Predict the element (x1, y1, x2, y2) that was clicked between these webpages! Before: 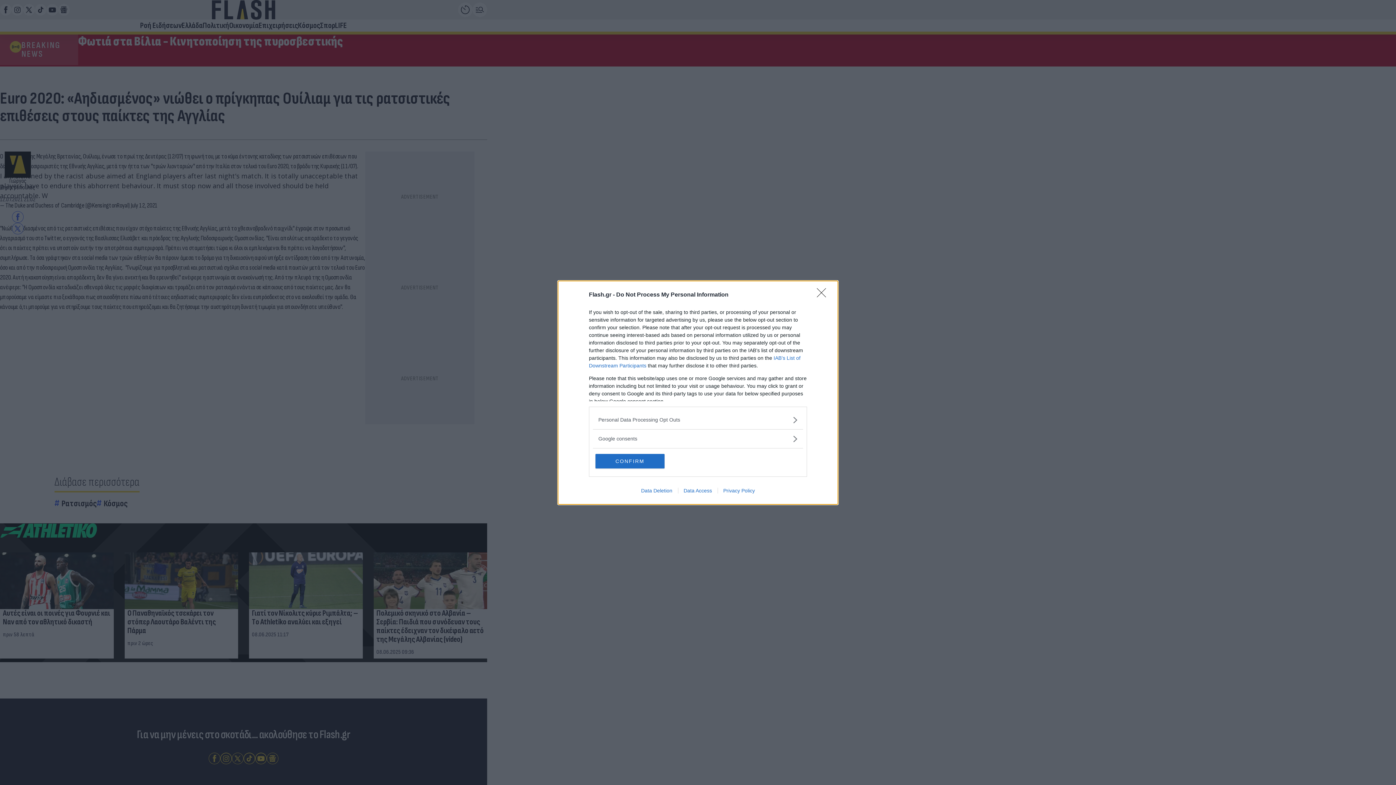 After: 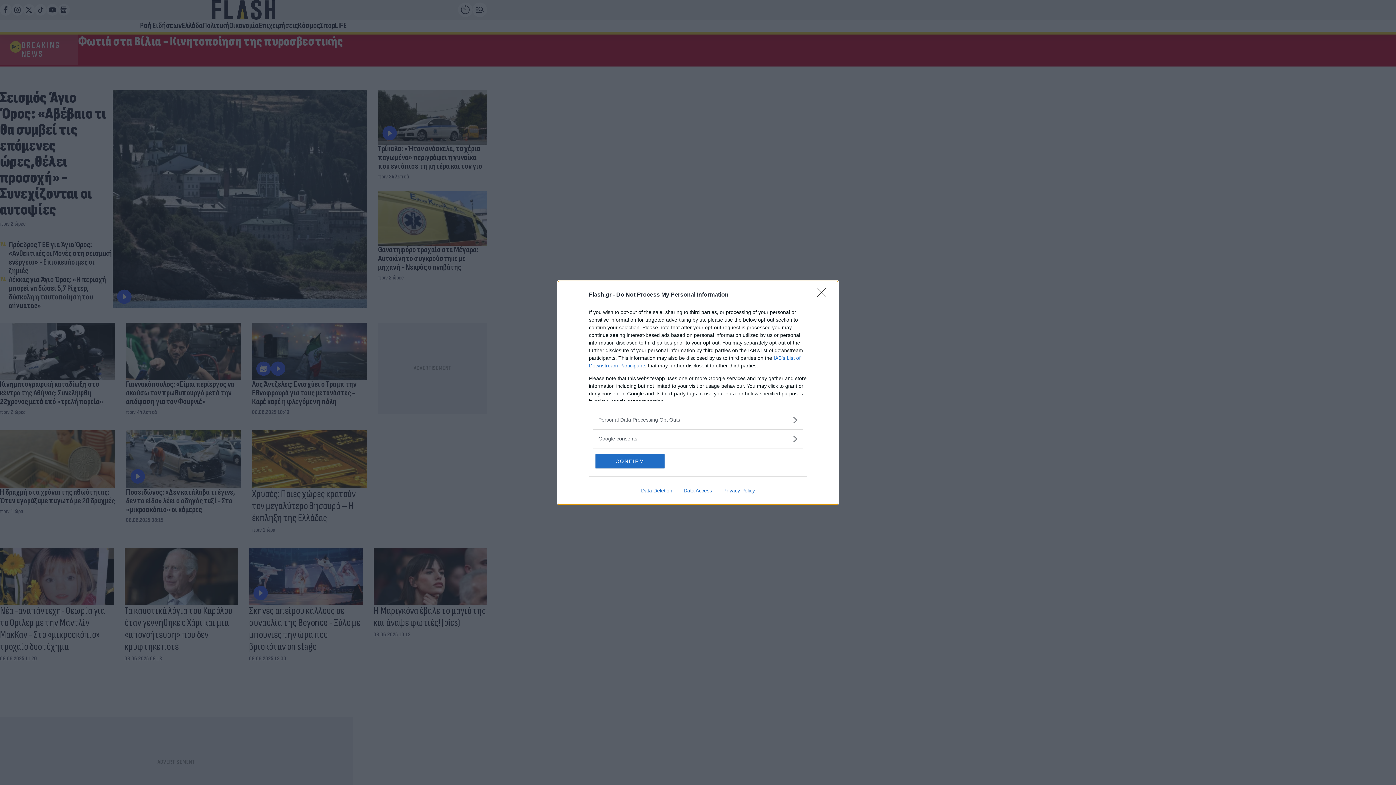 Action: label: Privacy Policy bbox: (717, 487, 760, 493)